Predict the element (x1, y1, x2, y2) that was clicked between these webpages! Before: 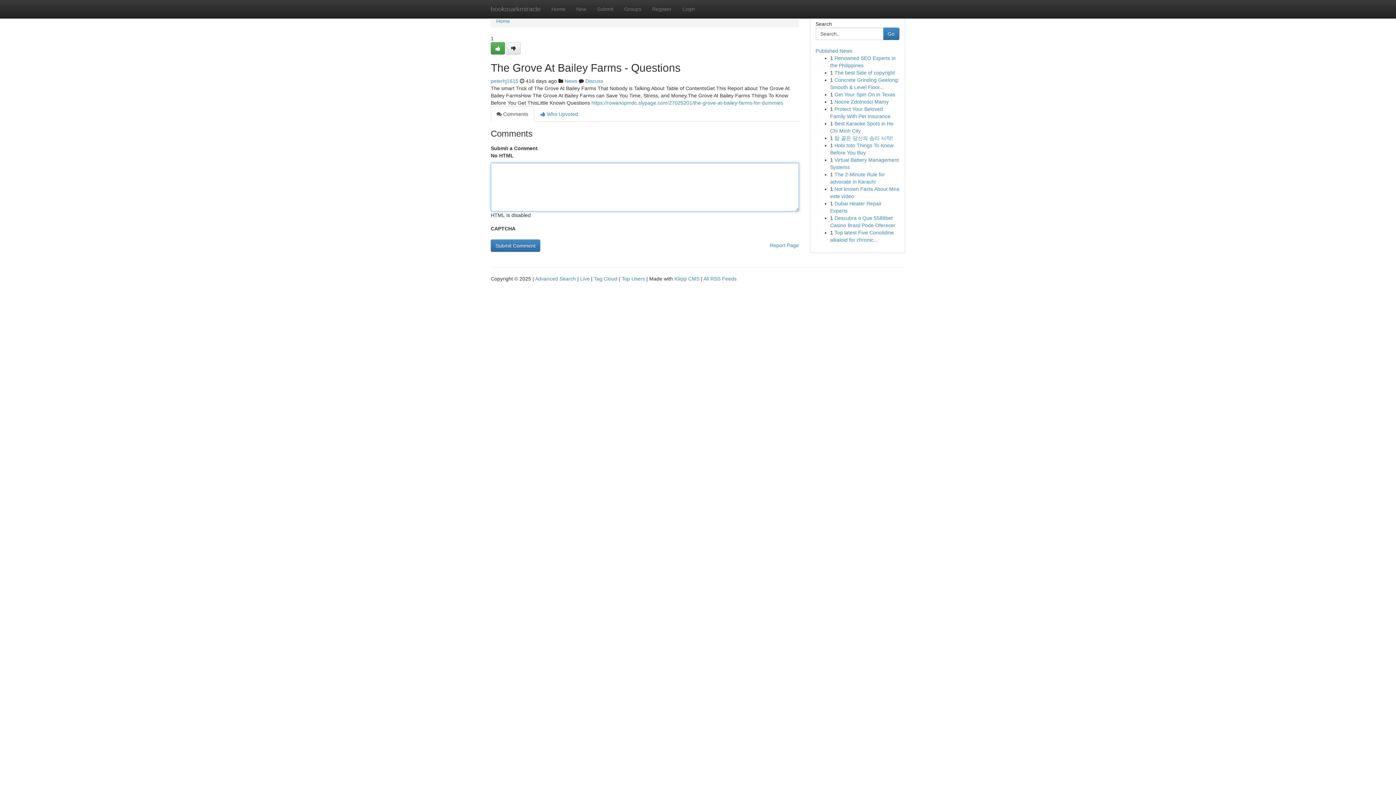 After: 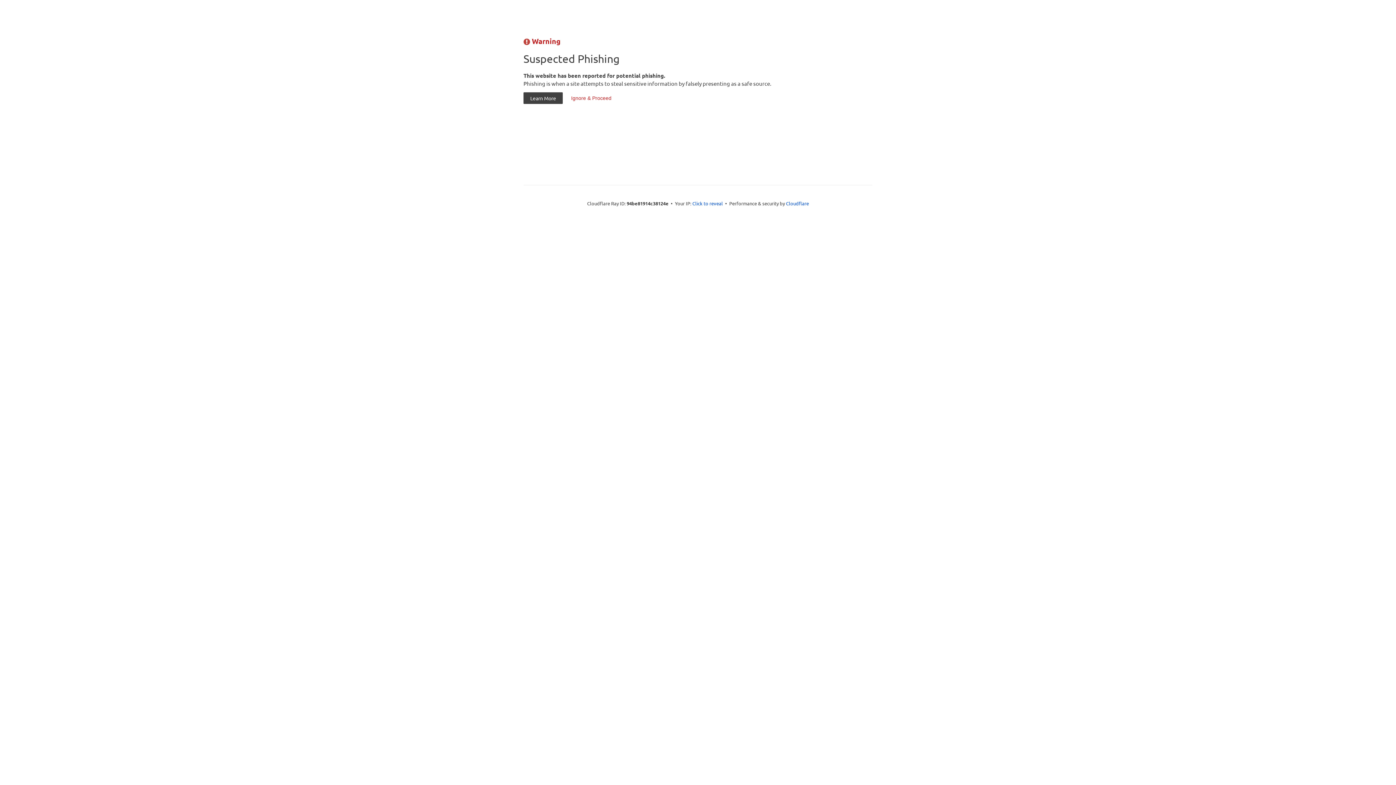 Action: label: Home bbox: (496, 18, 510, 24)